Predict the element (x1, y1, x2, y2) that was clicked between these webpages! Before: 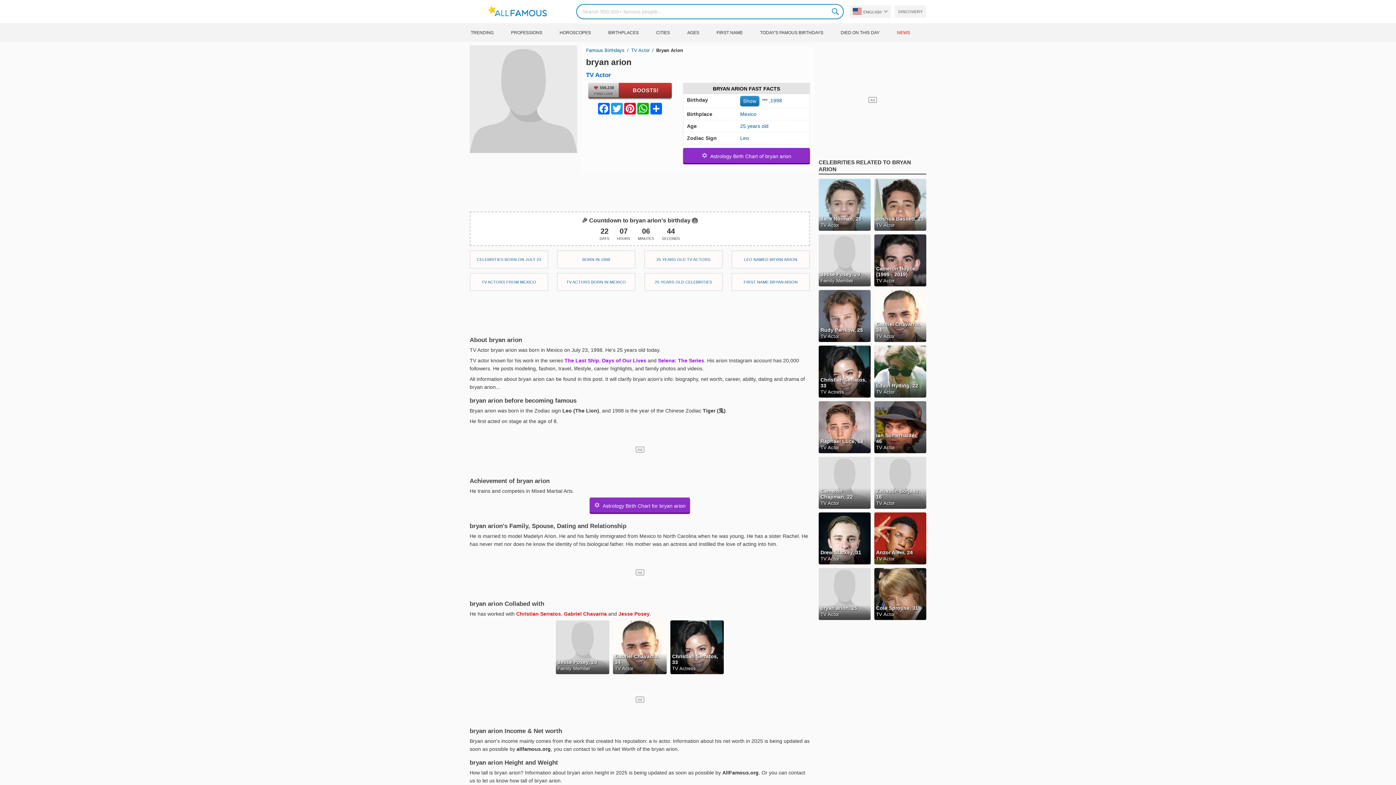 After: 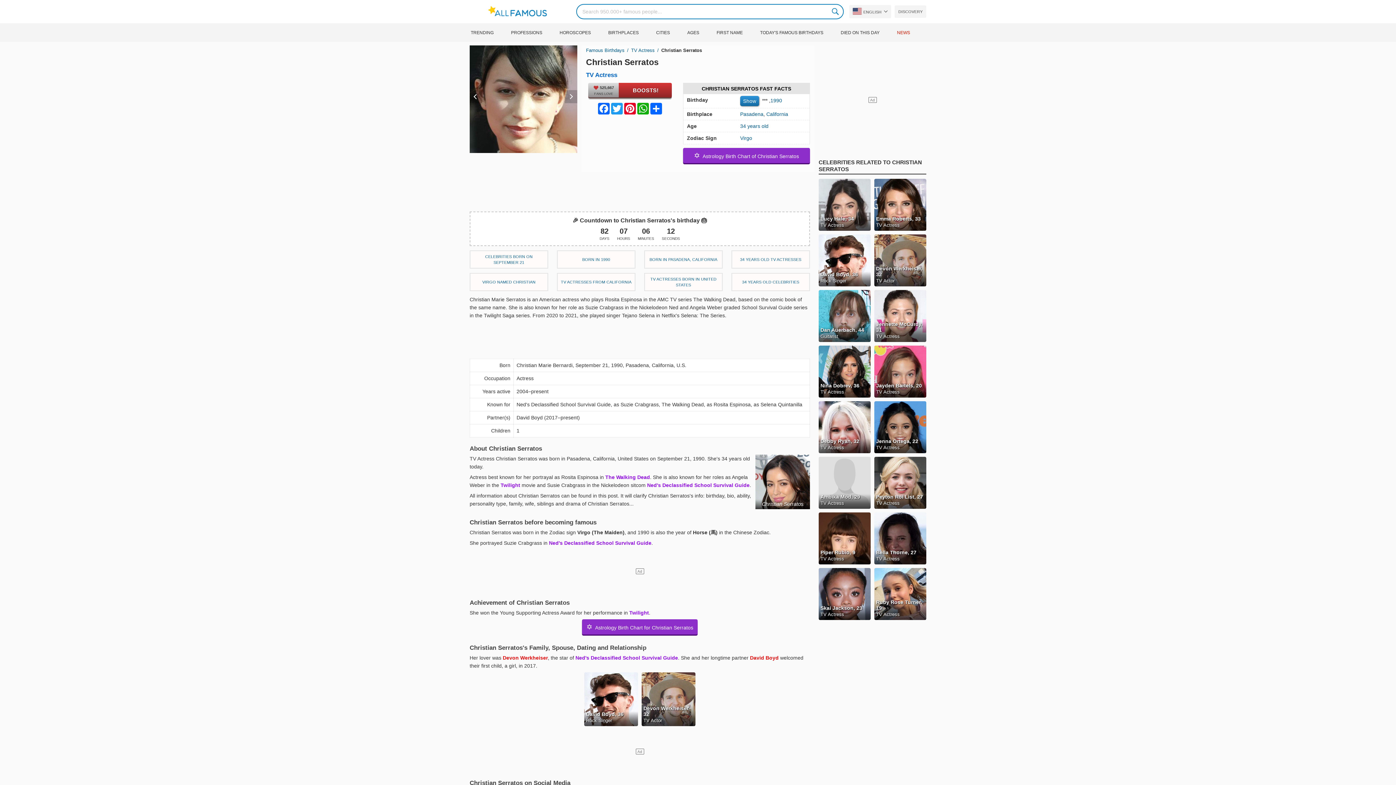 Action: bbox: (670, 620, 724, 674) label: Christian Serratos, 33

TV Actress